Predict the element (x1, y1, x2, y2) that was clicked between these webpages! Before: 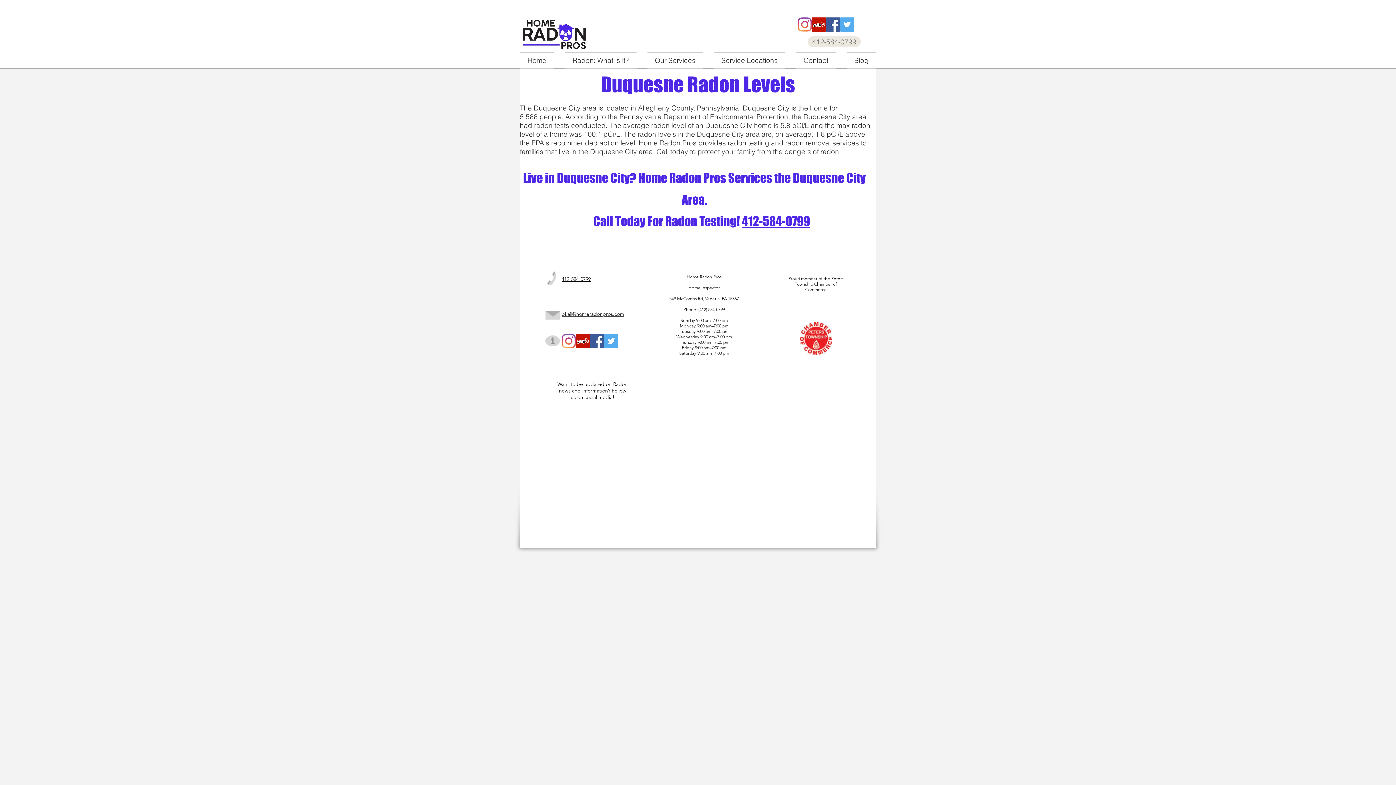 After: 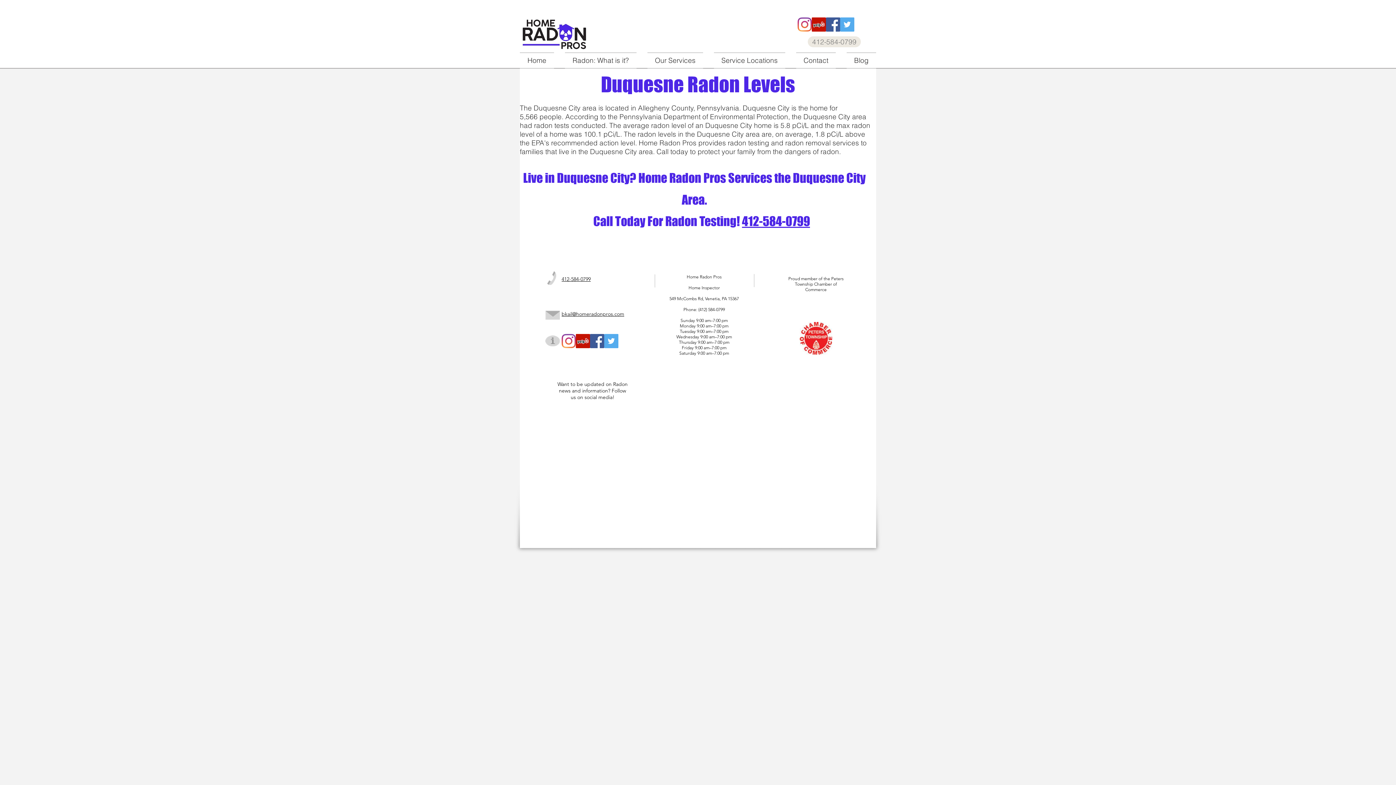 Action: bbox: (826, 17, 840, 31) label: Home Radon Pros facebook